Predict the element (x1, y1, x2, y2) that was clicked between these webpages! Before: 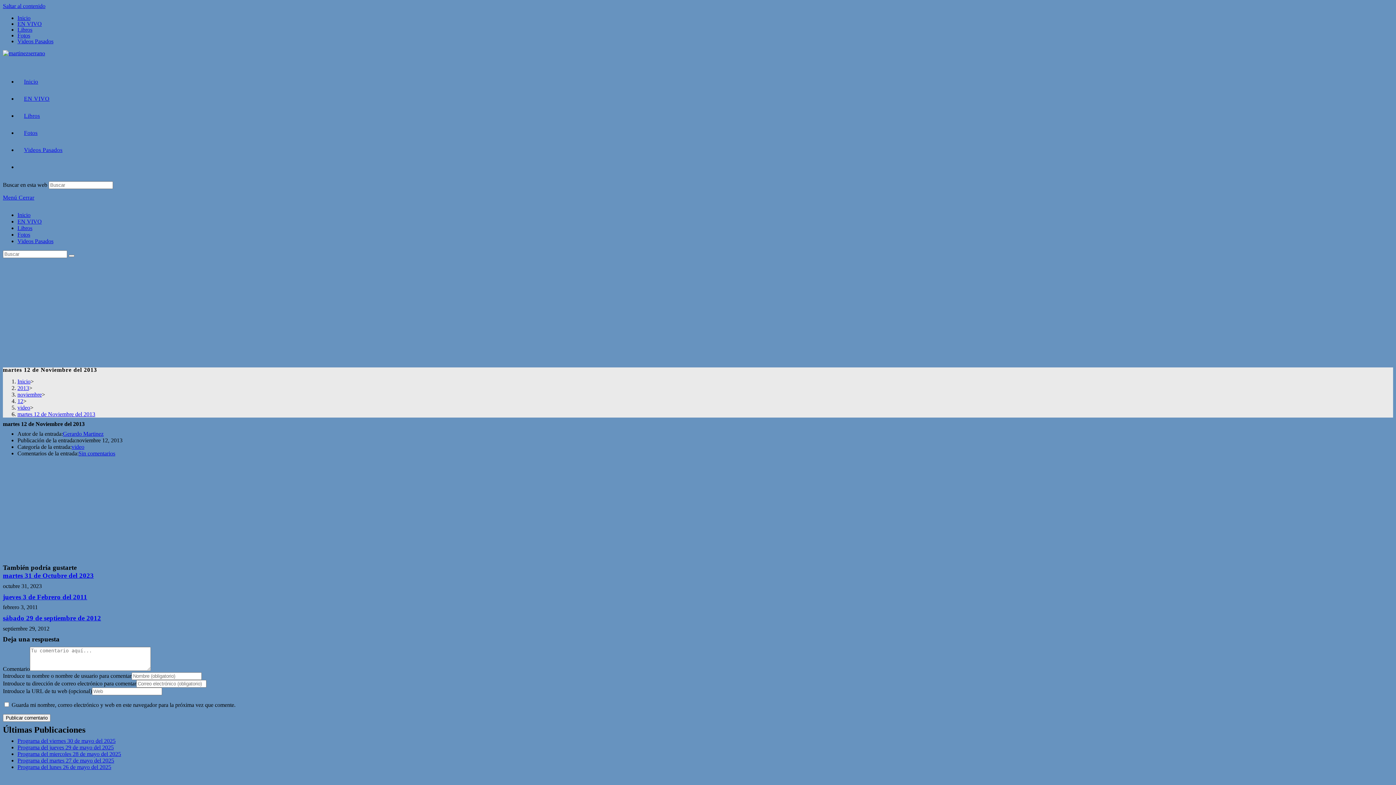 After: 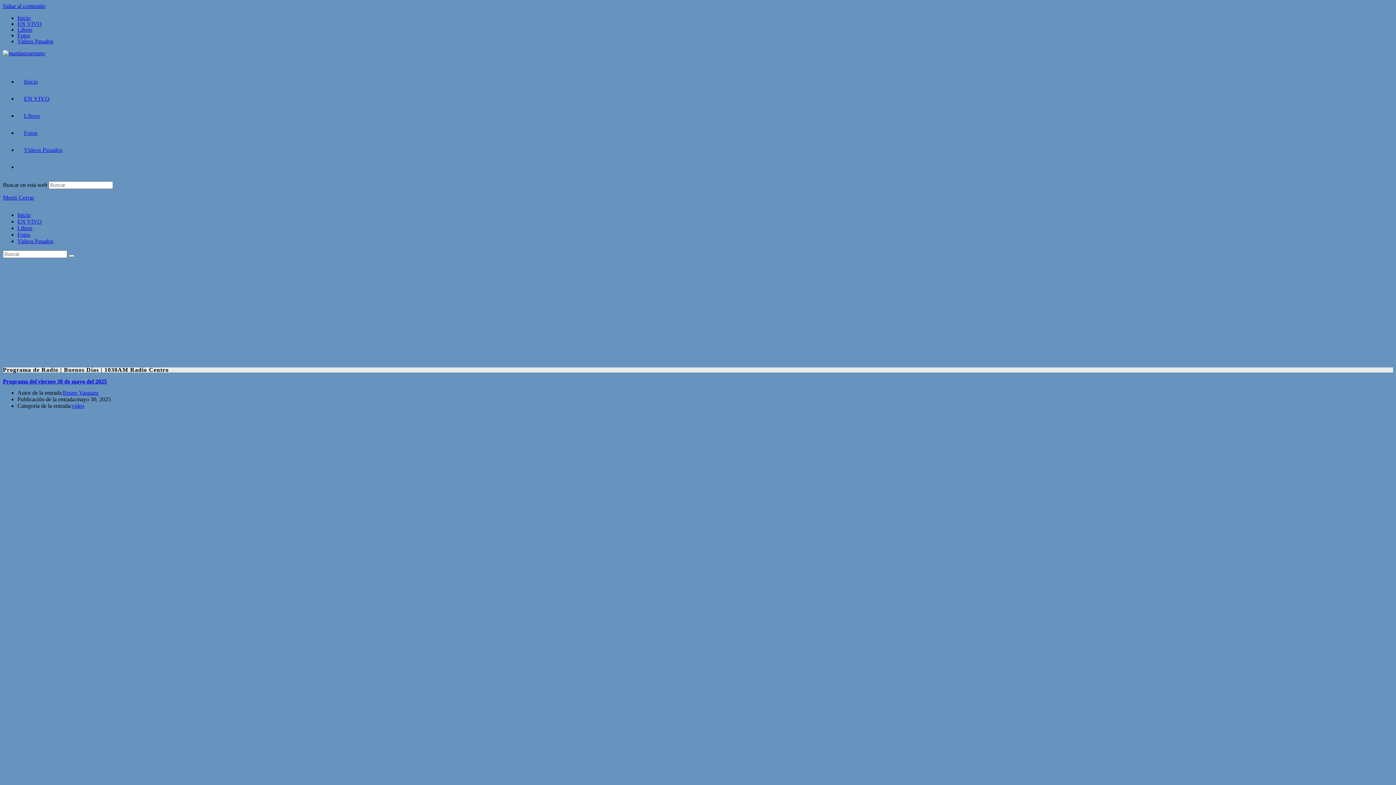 Action: bbox: (17, 14, 30, 21) label: Inicio